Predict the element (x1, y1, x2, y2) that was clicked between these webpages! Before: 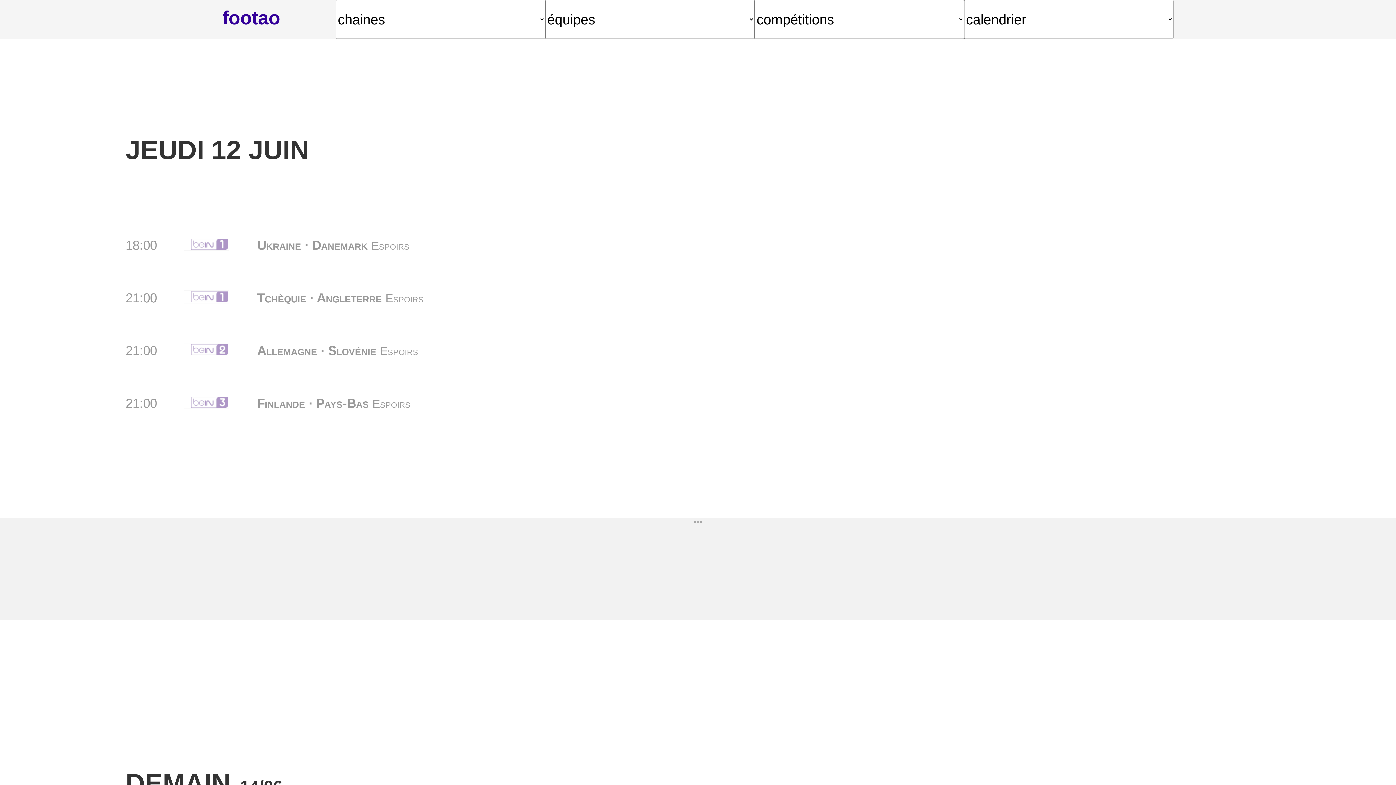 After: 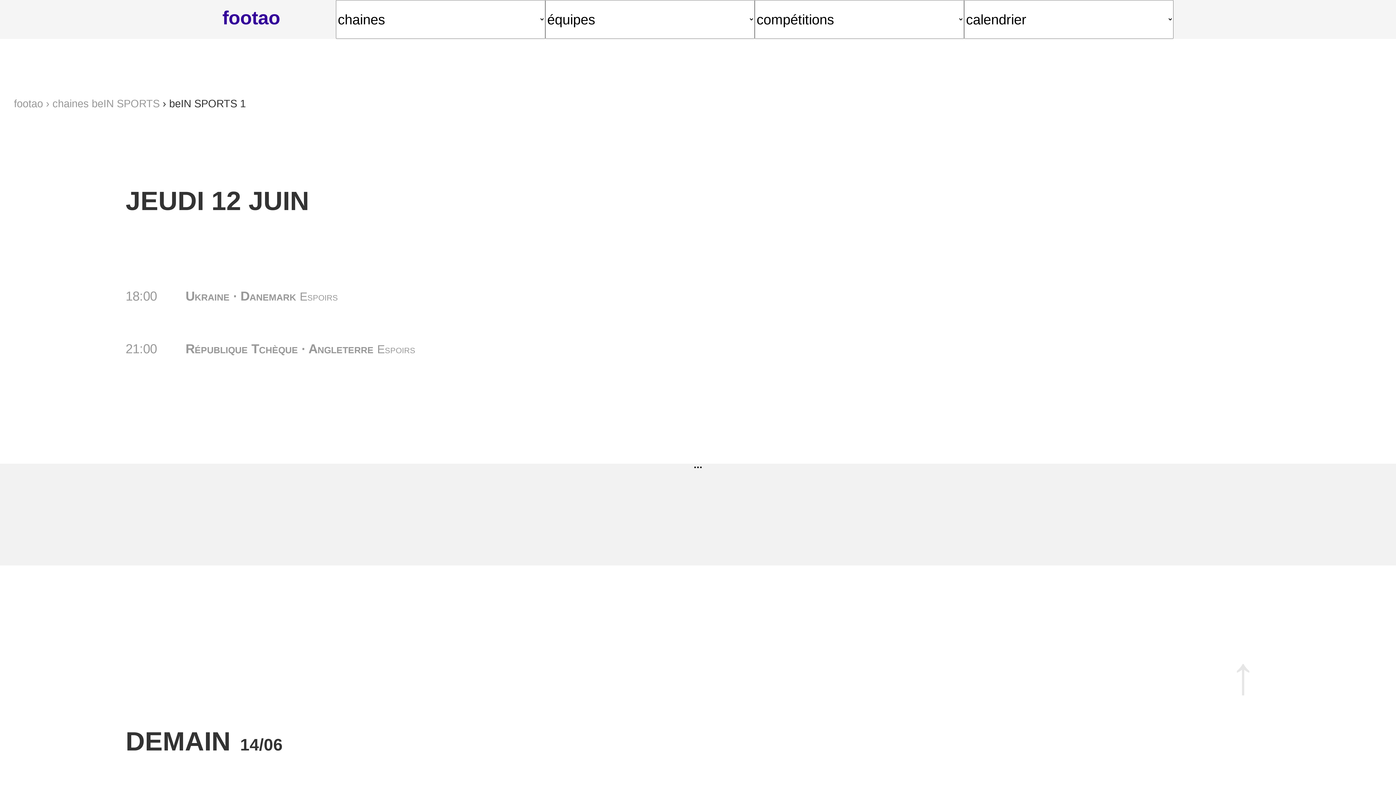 Action: bbox: (156, 290, 228, 305)